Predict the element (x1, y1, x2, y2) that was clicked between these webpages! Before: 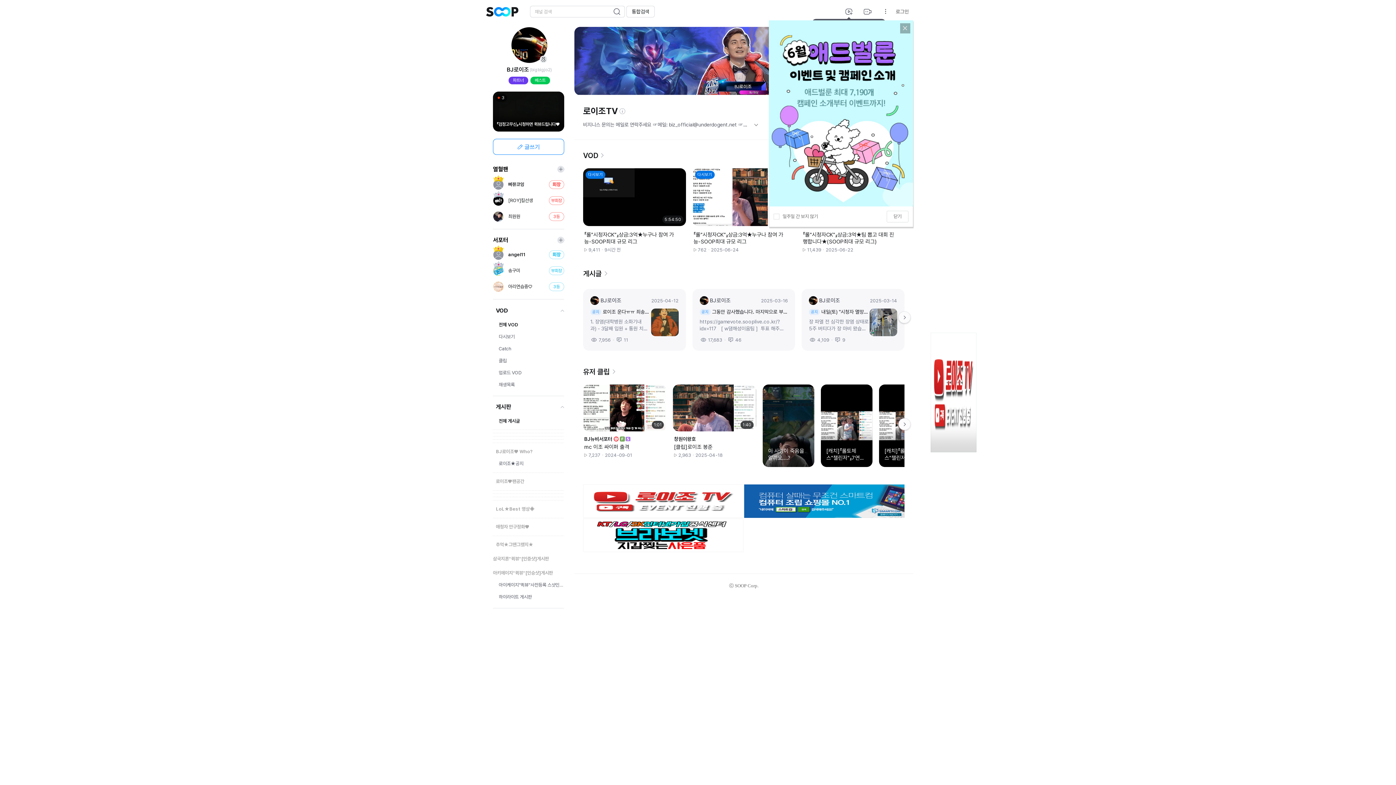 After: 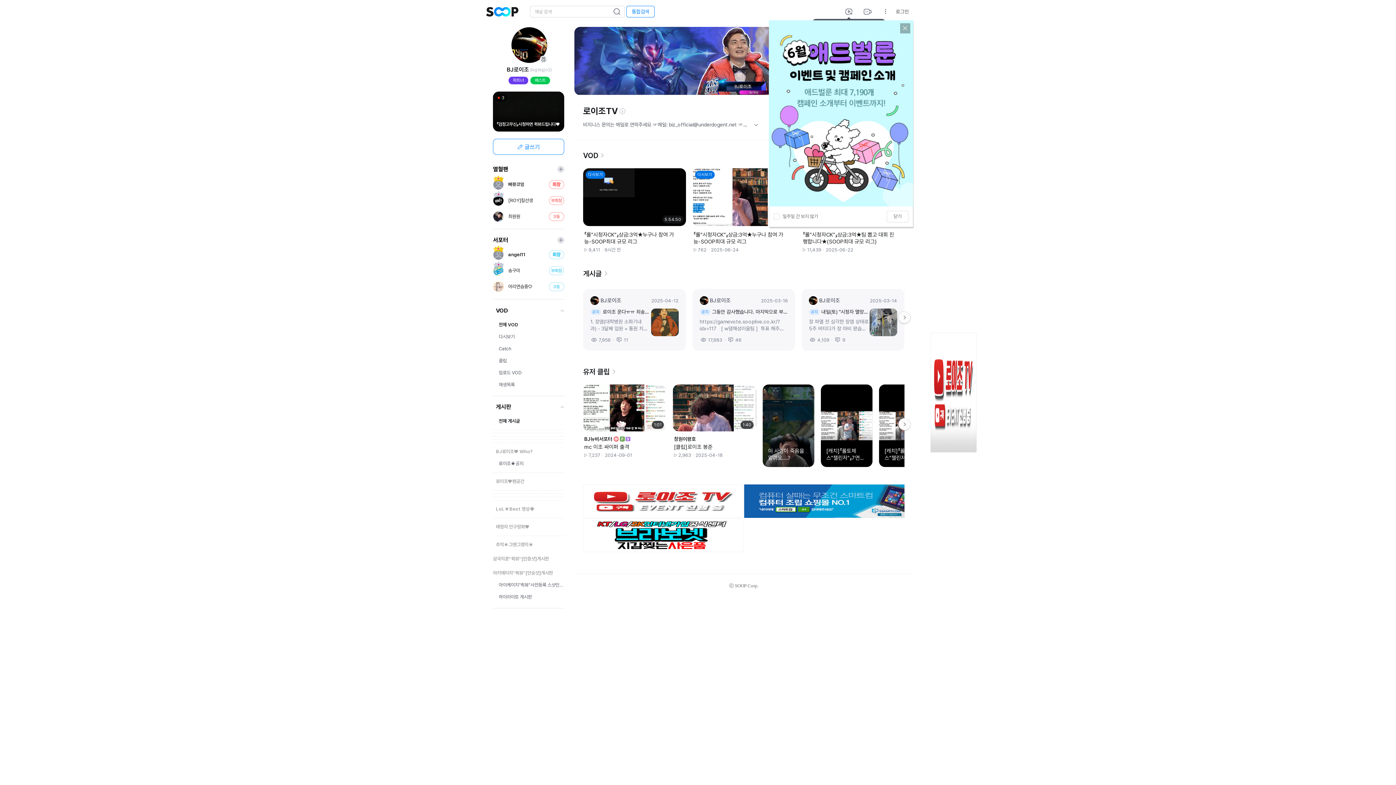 Action: label: 통합검색 bbox: (626, 5, 654, 17)